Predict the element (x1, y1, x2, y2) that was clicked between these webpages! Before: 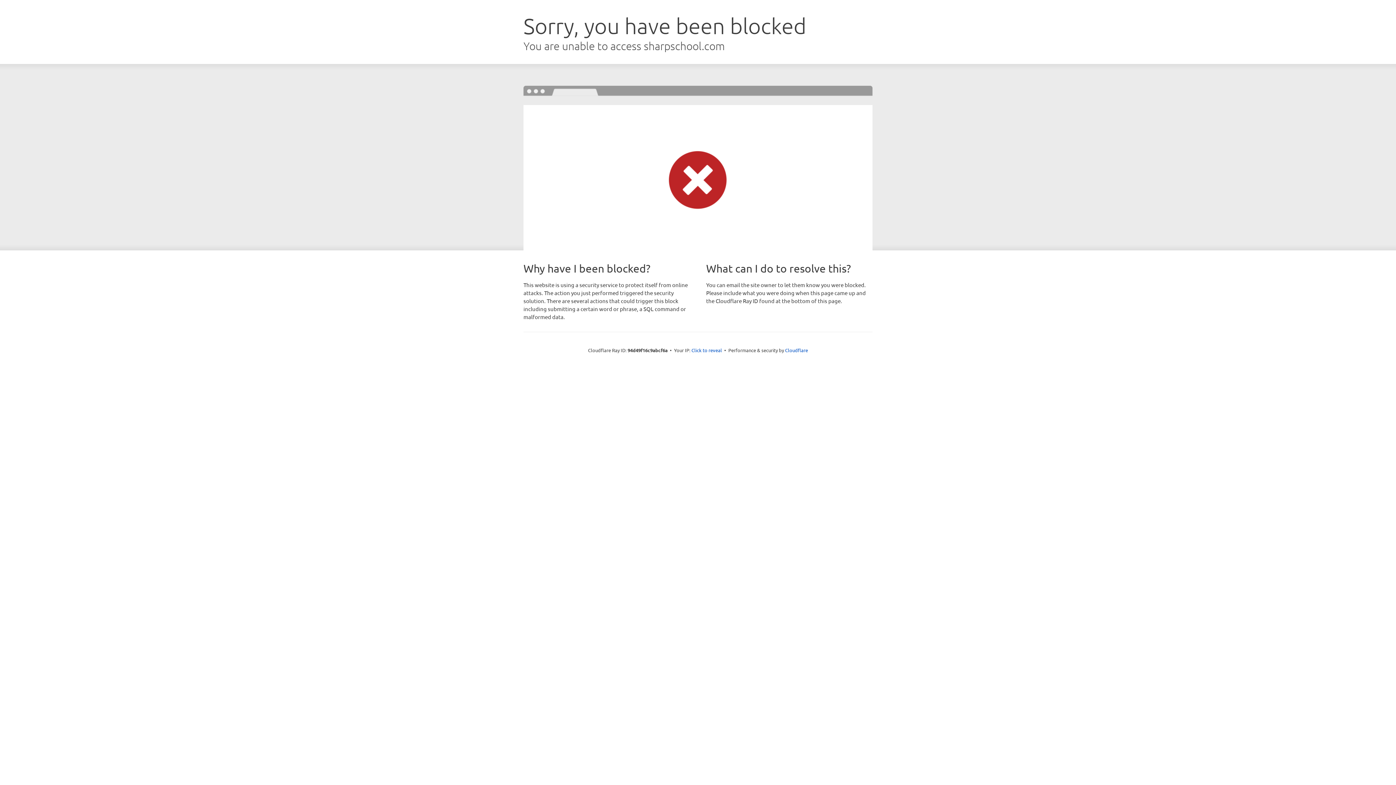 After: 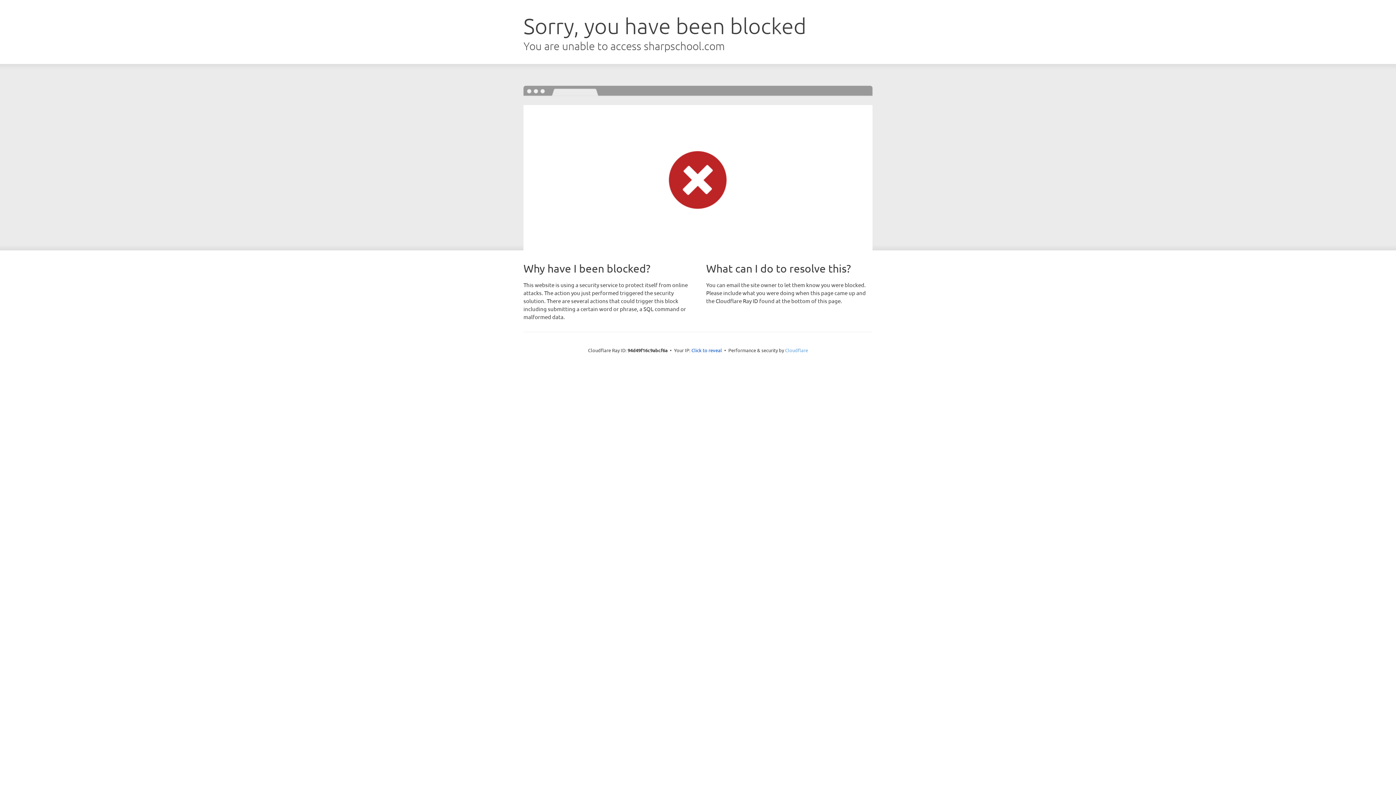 Action: label: Cloudflare bbox: (785, 347, 808, 353)